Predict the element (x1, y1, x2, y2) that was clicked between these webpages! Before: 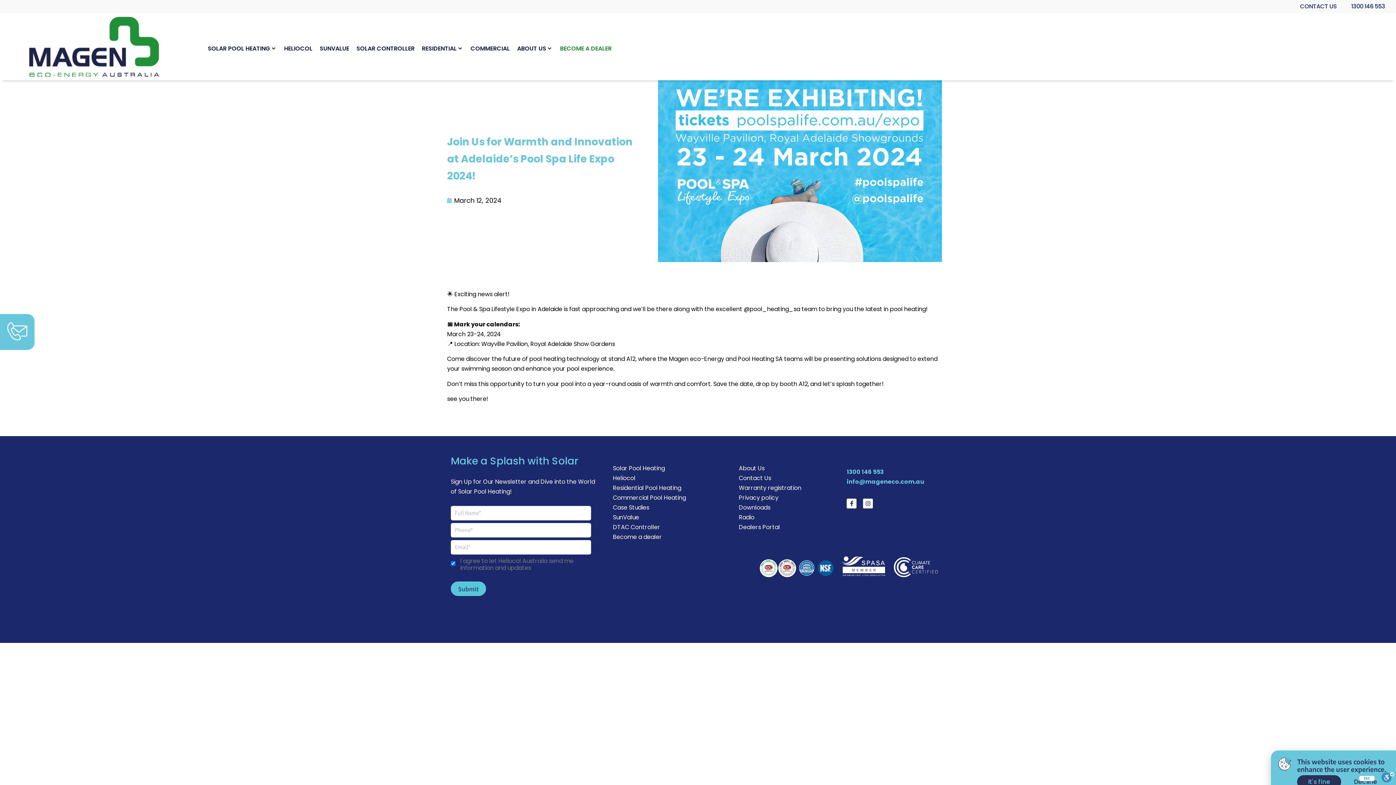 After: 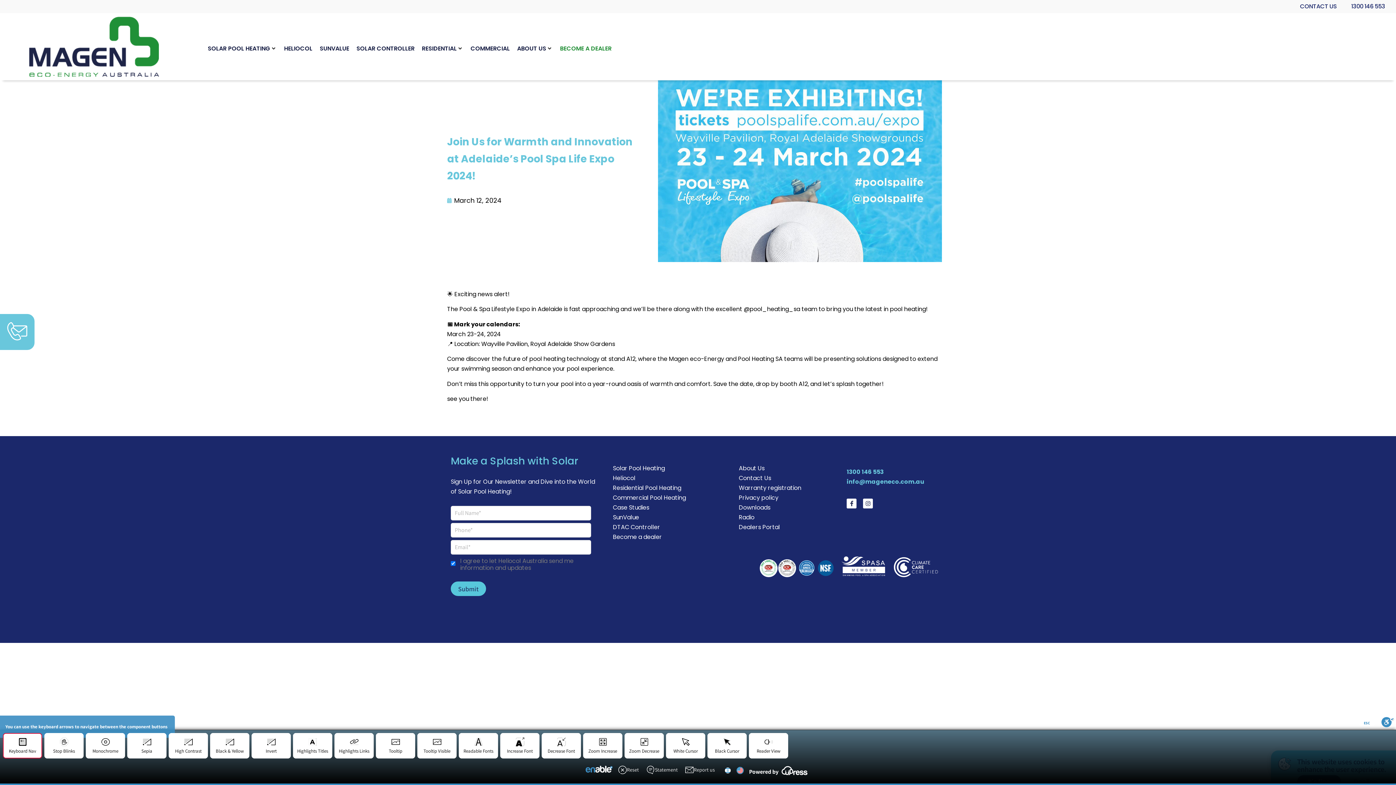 Action: label: Toggle Enable bbox: (1381, 772, 1394, 785)